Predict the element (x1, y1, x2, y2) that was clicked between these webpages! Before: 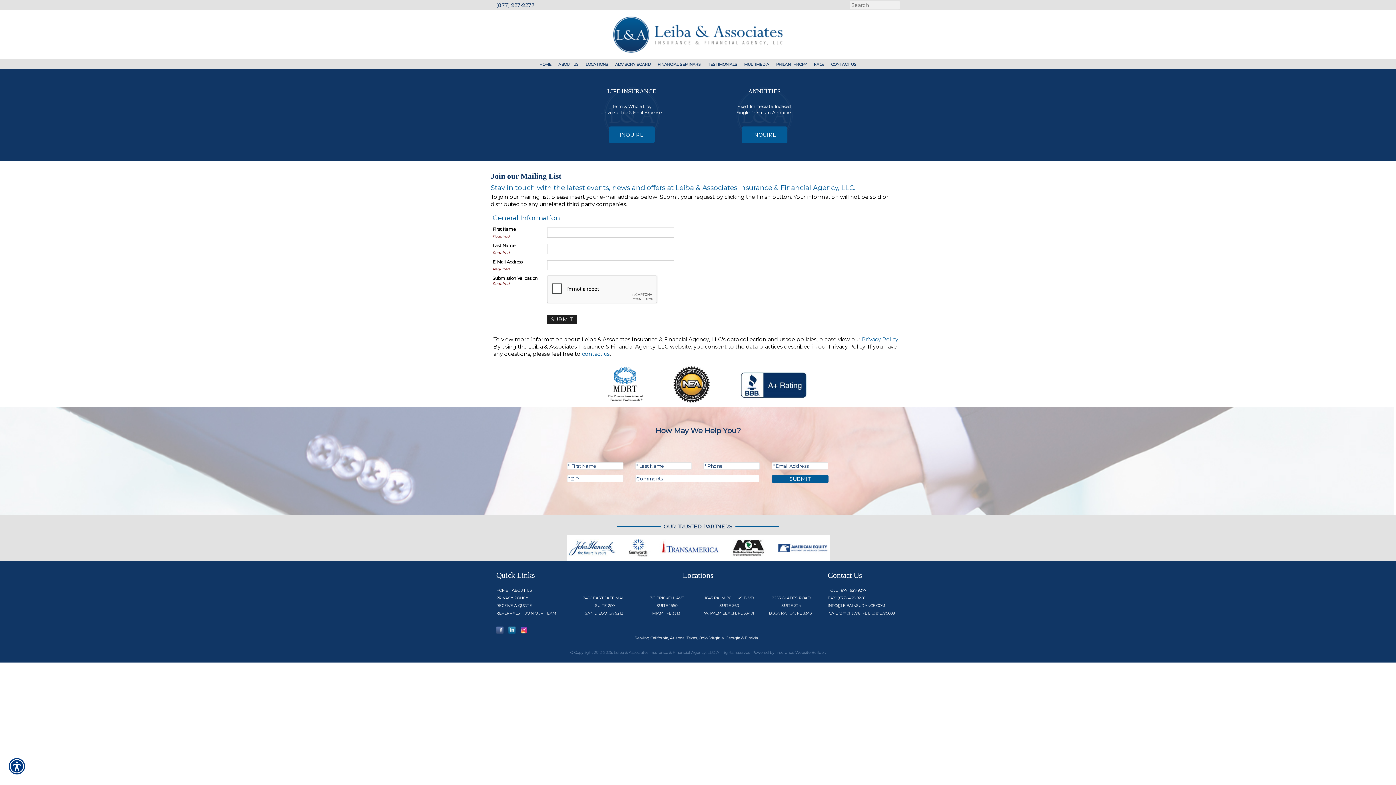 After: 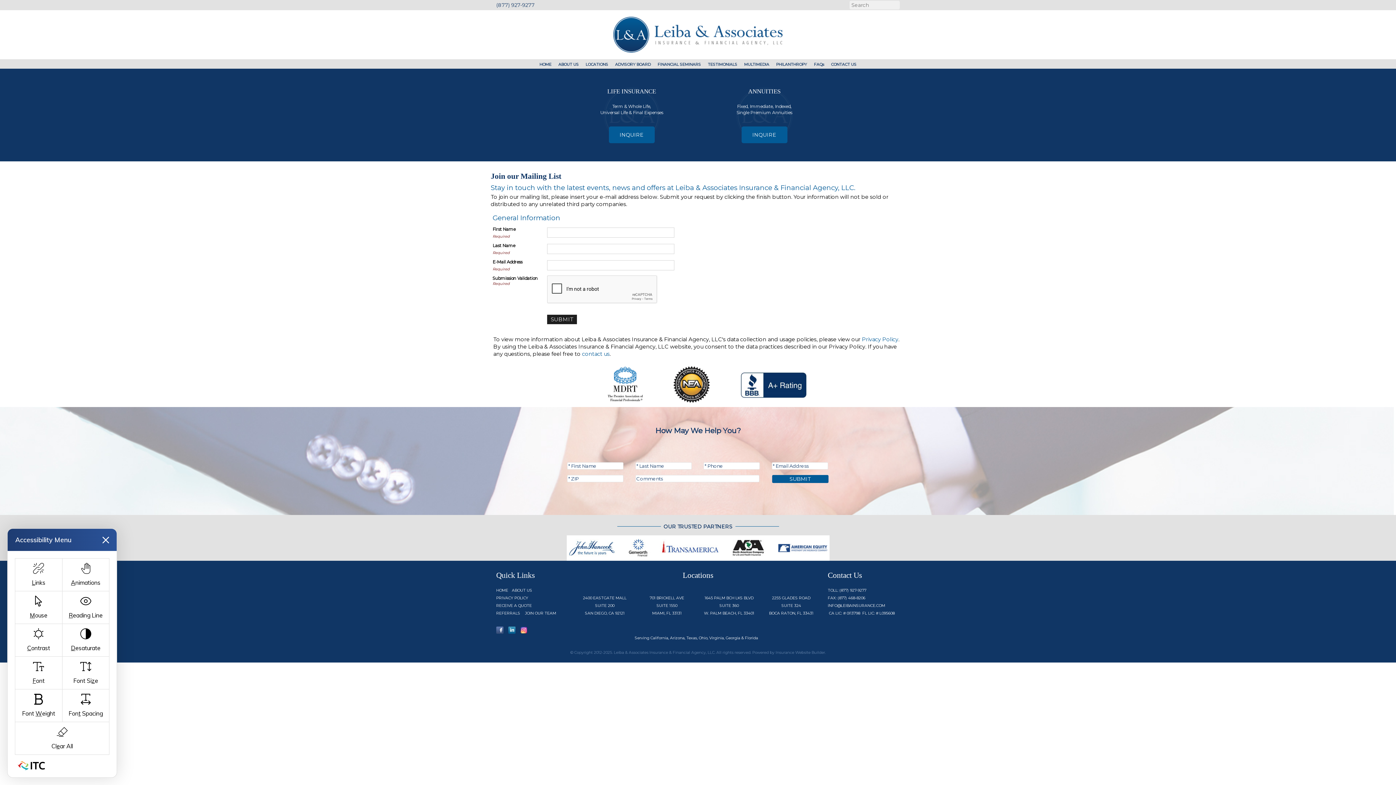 Action: bbox: (8, 758, 25, 776)